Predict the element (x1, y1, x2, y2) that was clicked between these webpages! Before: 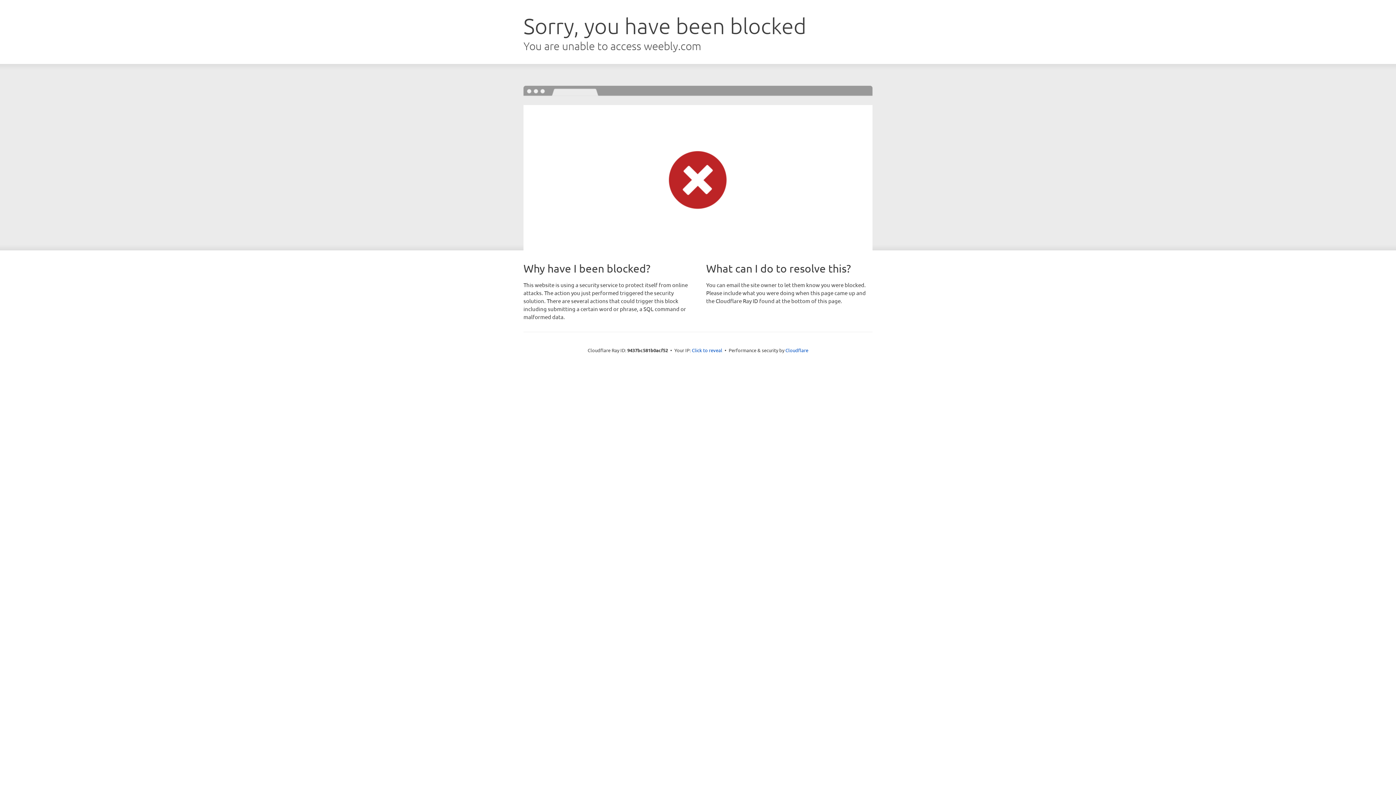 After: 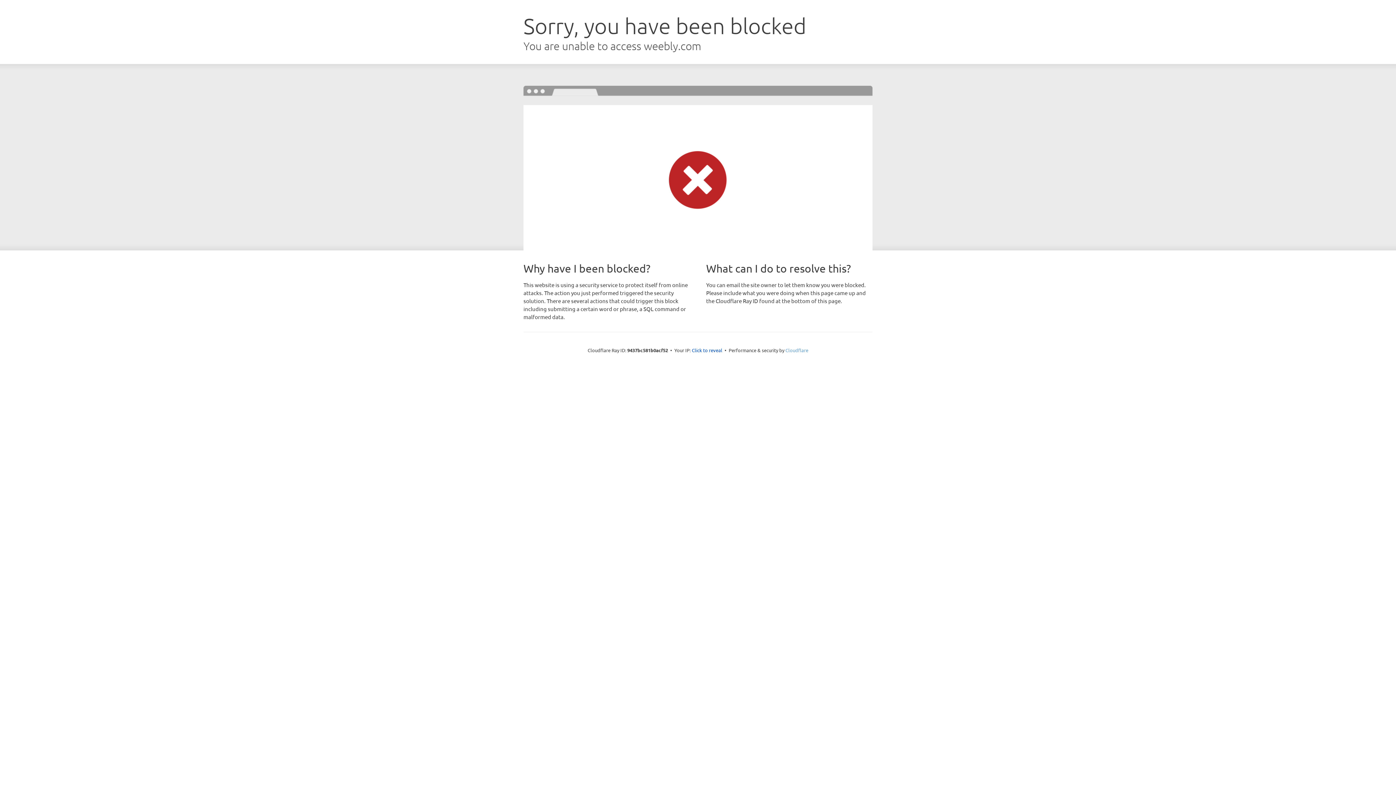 Action: bbox: (785, 347, 808, 353) label: Cloudflare